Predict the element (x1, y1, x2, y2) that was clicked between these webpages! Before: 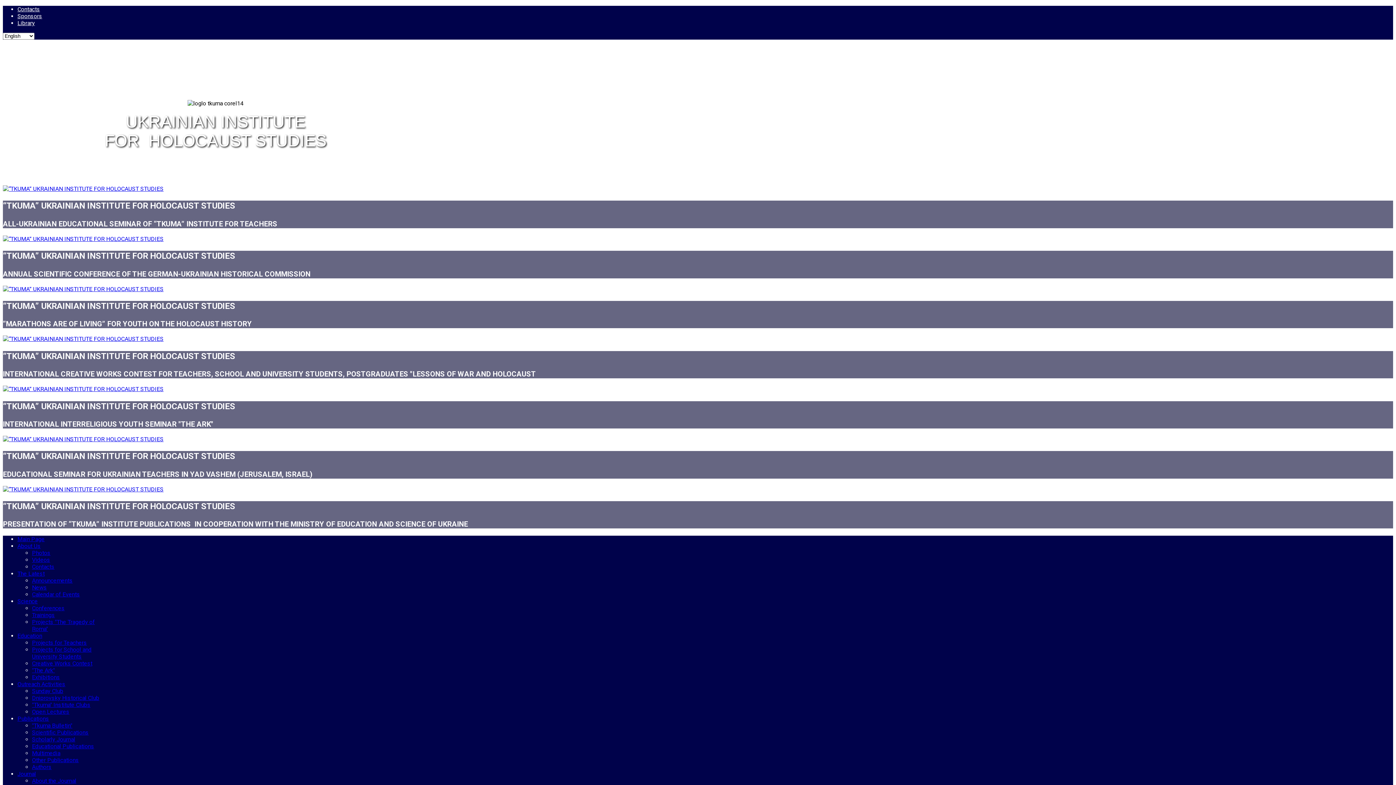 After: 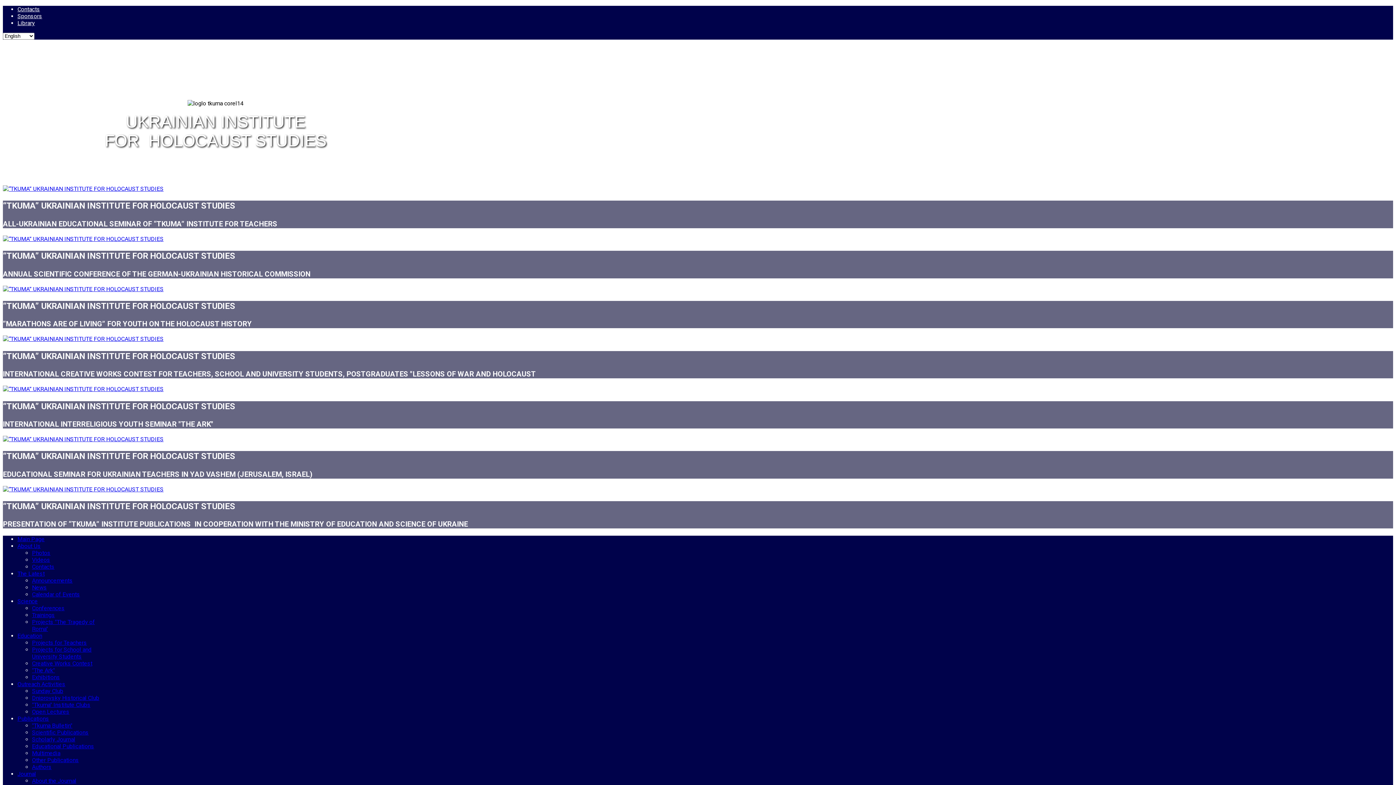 Action: label: "Tkuma Bulletin" bbox: (32, 722, 72, 729)